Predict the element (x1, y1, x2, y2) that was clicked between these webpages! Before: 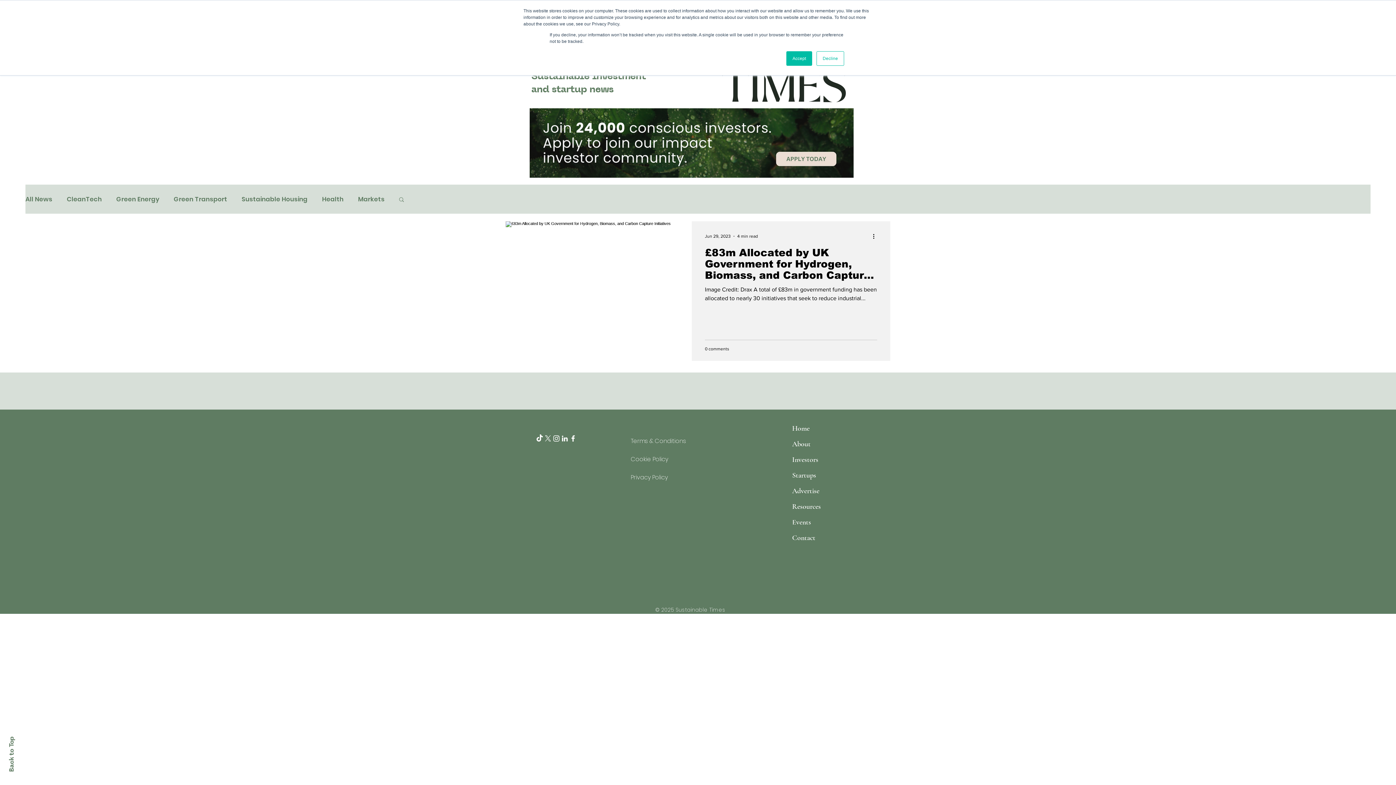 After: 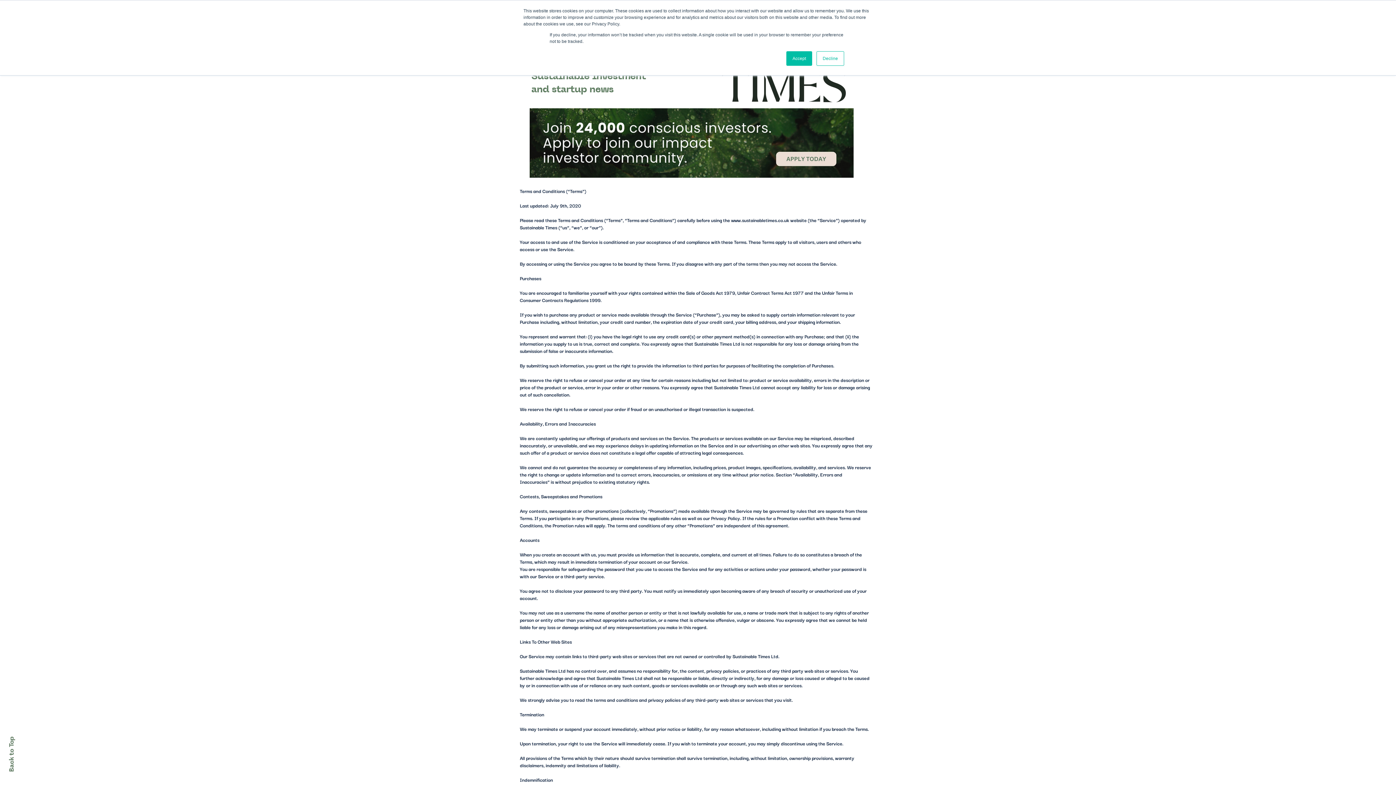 Action: bbox: (630, 436, 686, 445) label: Terms & Conditions